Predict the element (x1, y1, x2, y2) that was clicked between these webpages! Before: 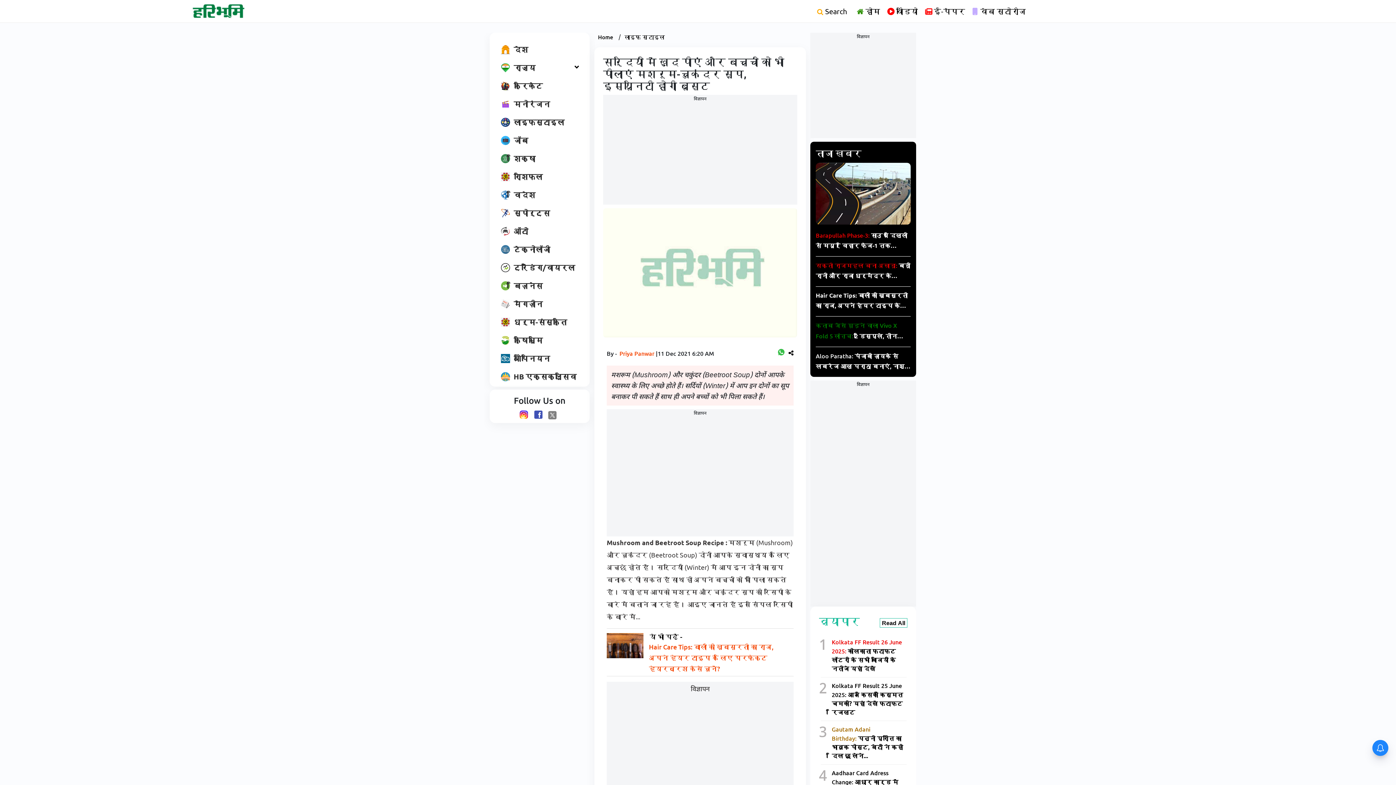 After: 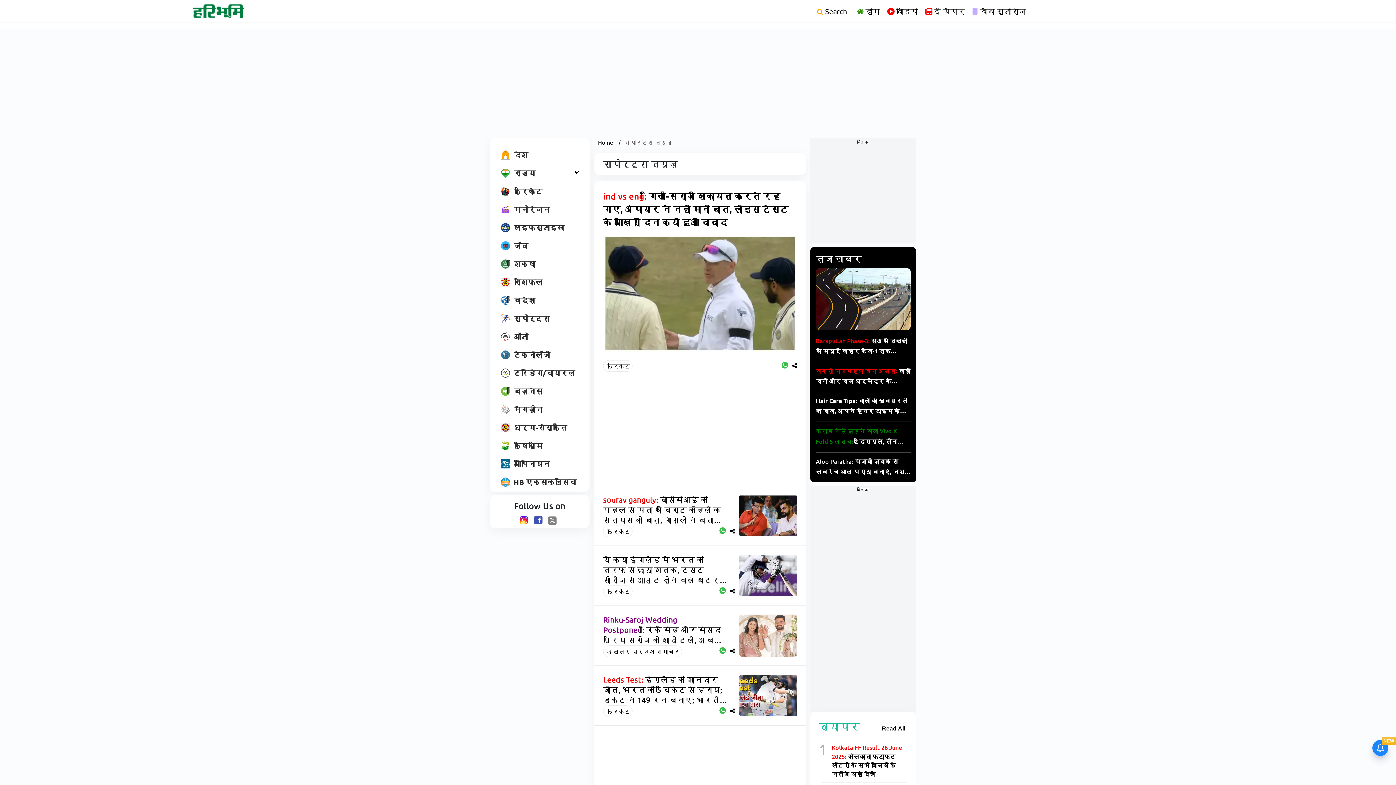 Action: bbox: (497, 206, 553, 220) label: स्पोर्ट्स